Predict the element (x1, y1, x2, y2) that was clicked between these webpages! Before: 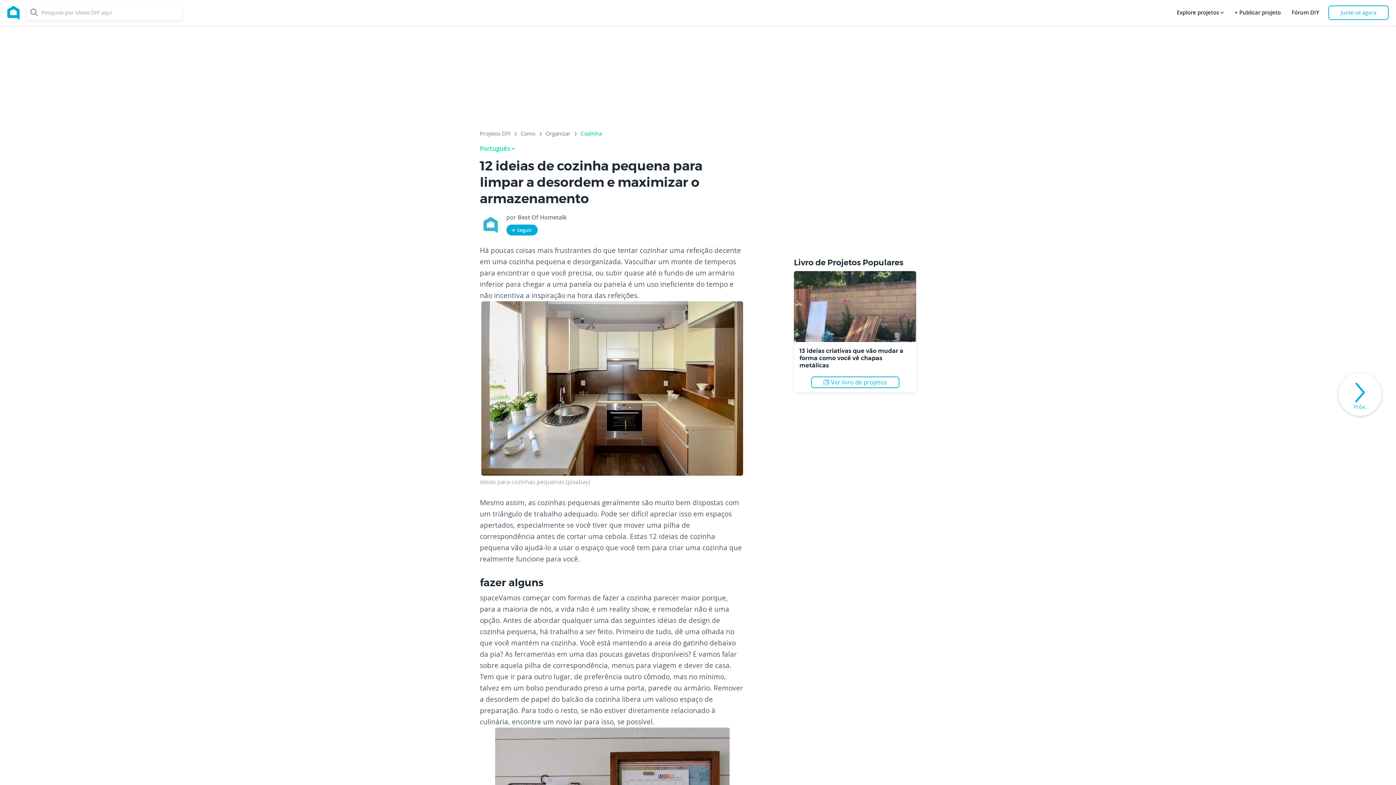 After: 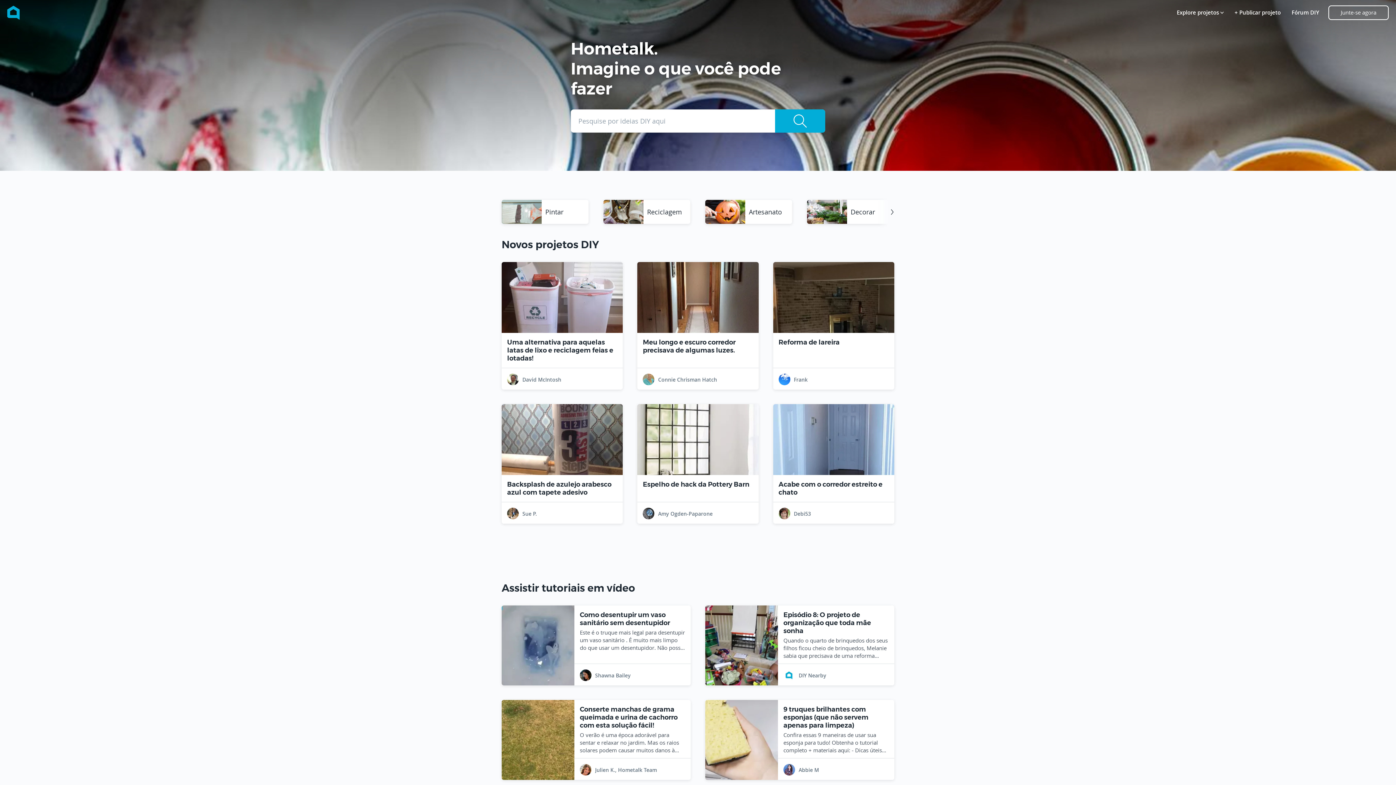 Action: bbox: (7, 5, 19, 19) label: Home